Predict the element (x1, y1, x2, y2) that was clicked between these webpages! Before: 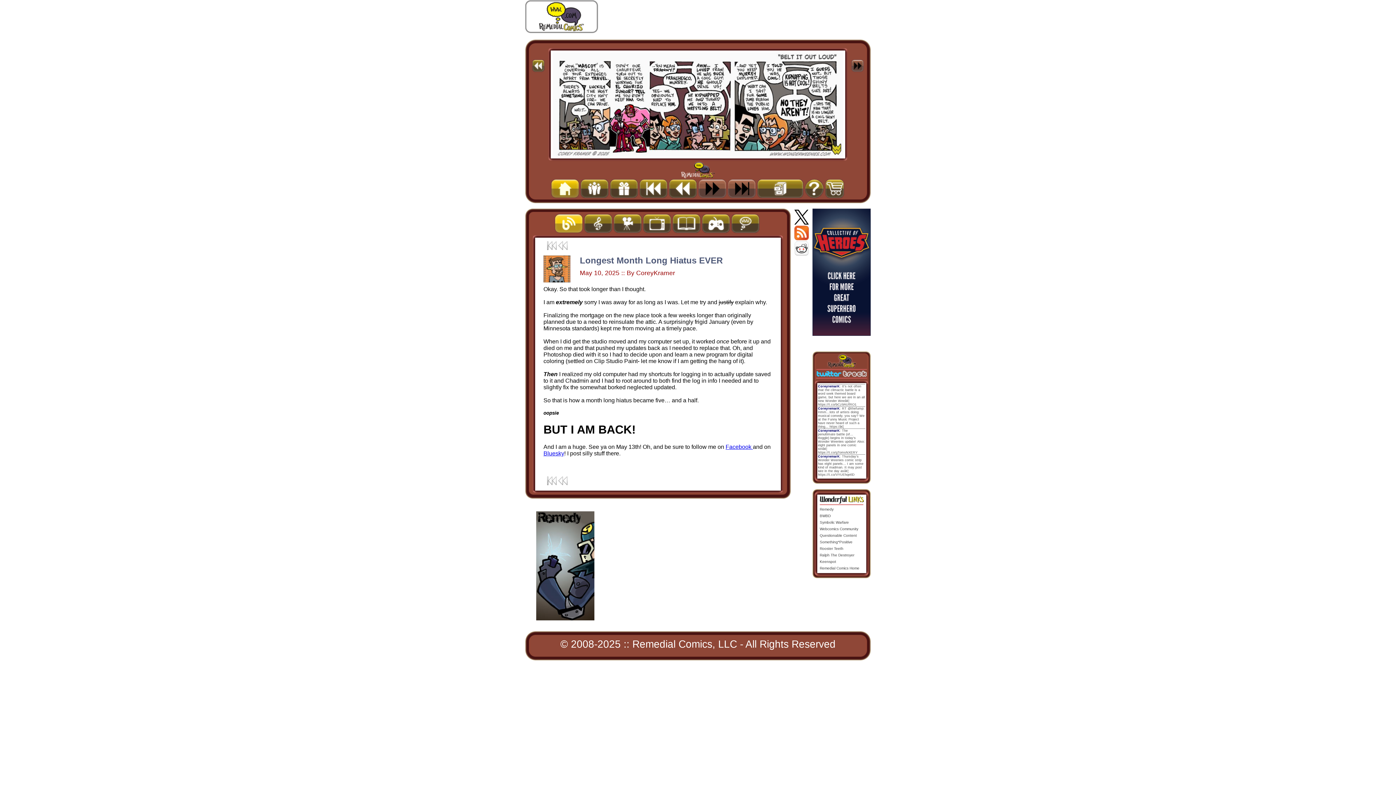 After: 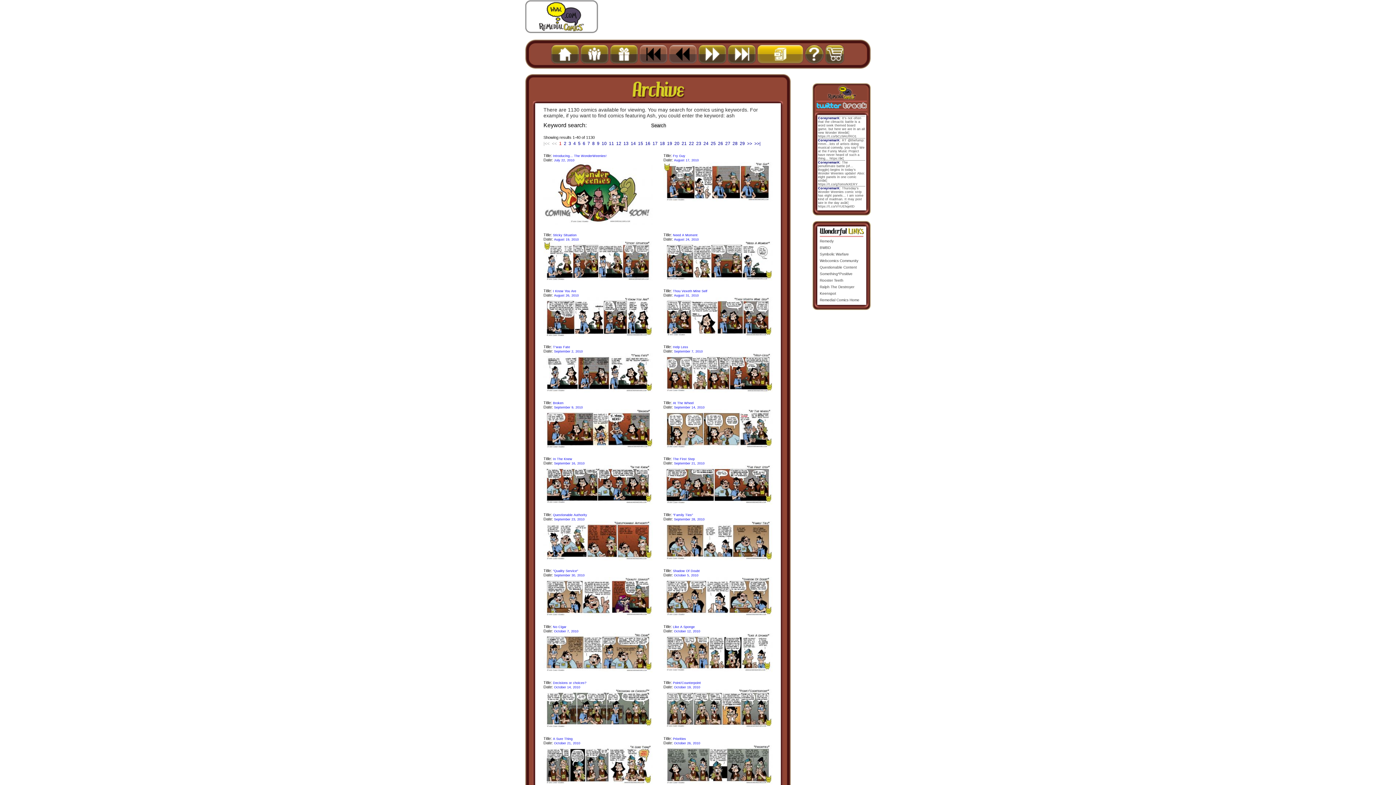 Action: bbox: (756, 179, 803, 198) label: Archive